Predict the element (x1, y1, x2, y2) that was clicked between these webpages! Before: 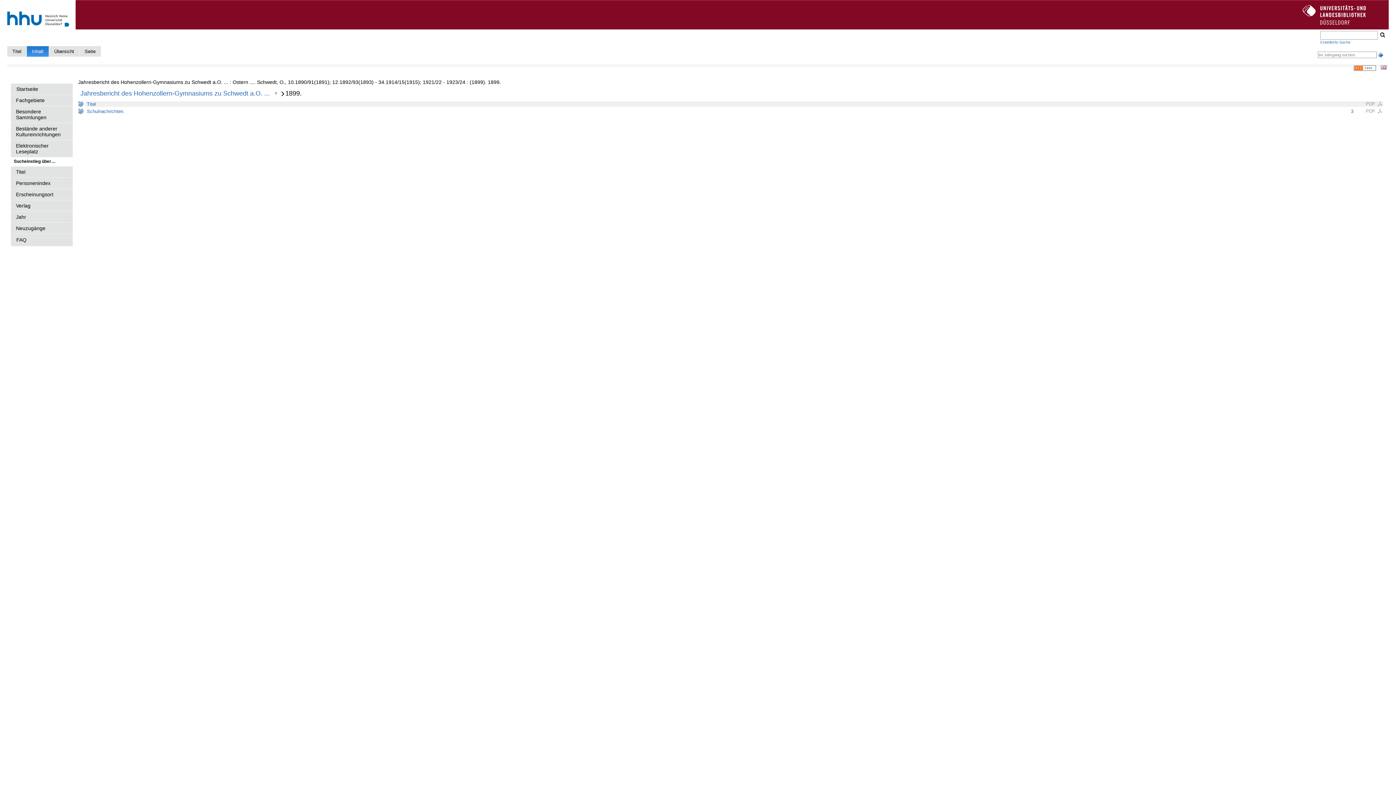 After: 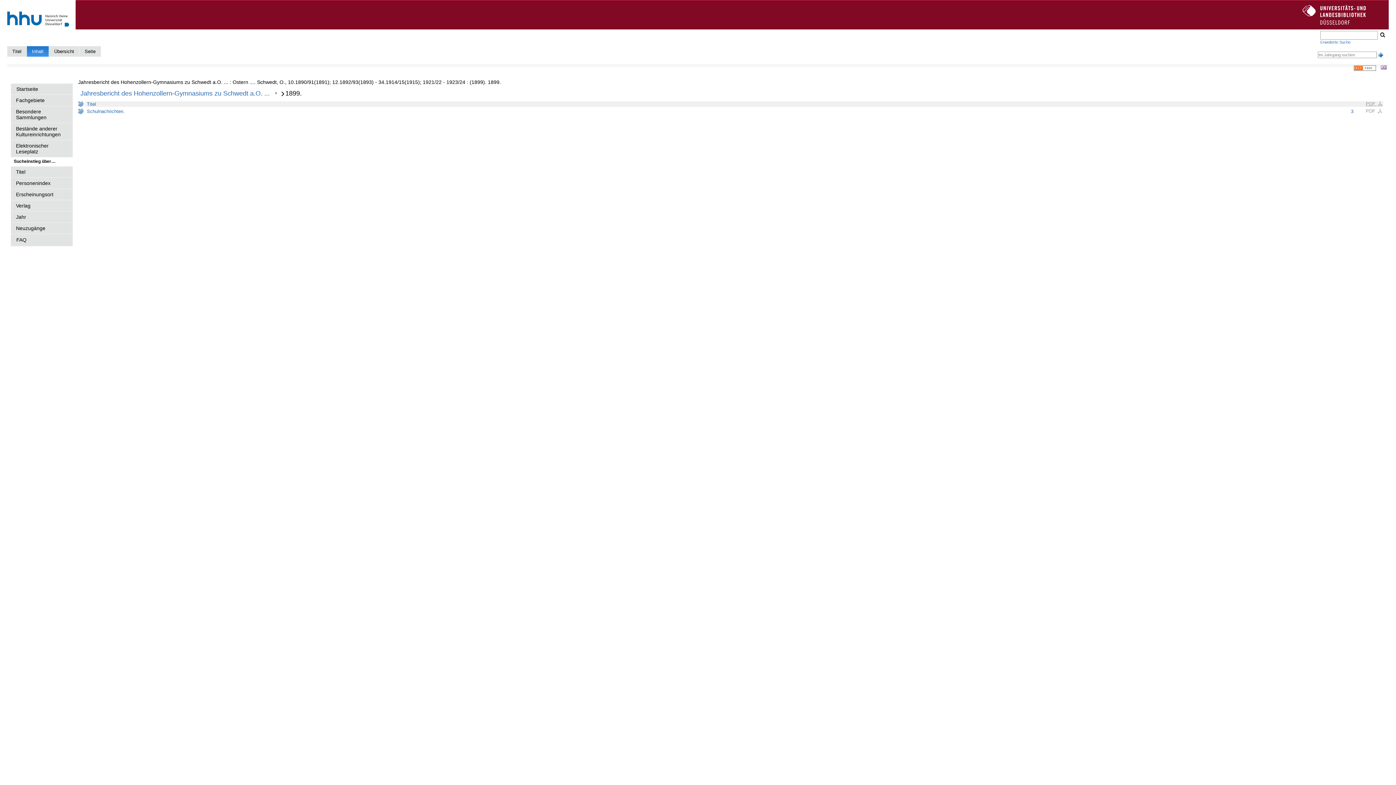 Action: bbox: (1366, 101, 1383, 106) label: PDF 